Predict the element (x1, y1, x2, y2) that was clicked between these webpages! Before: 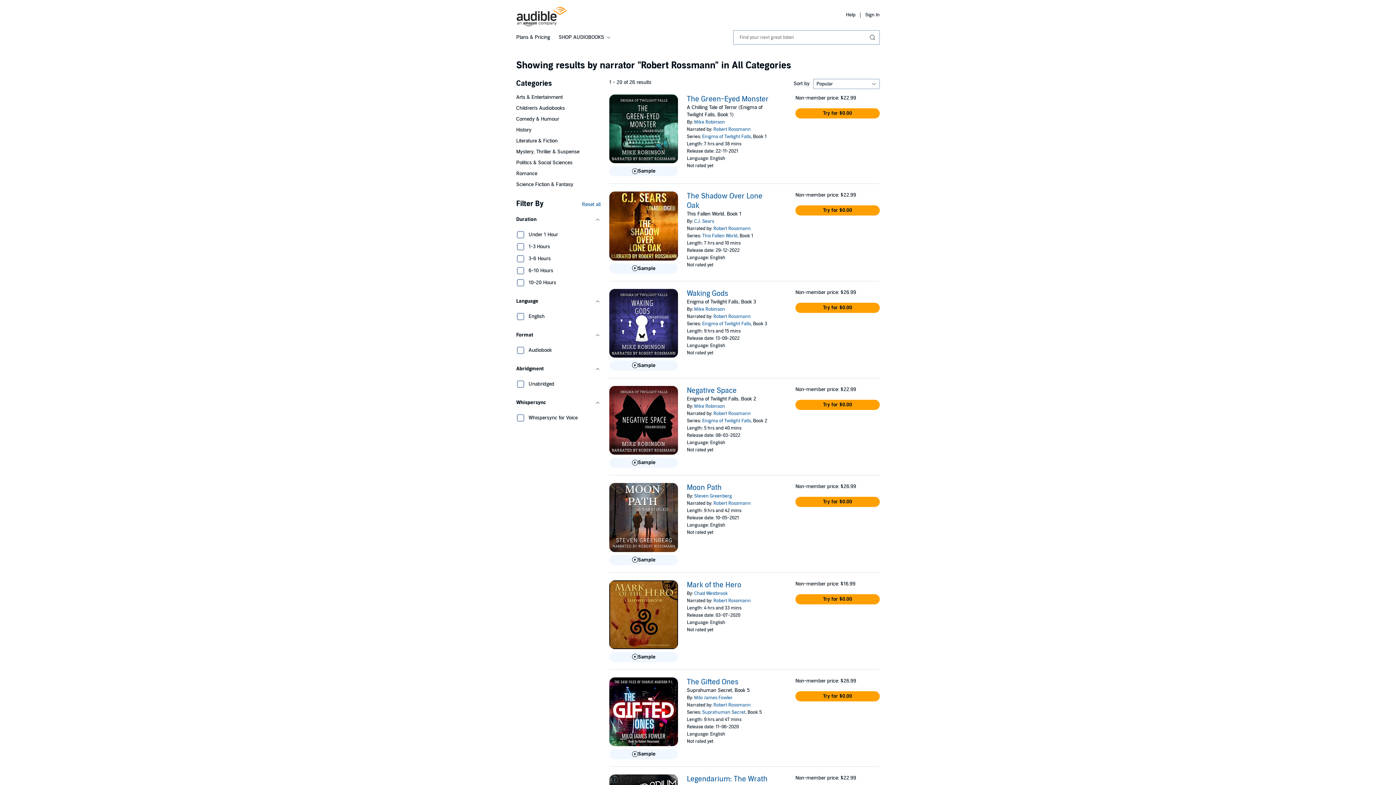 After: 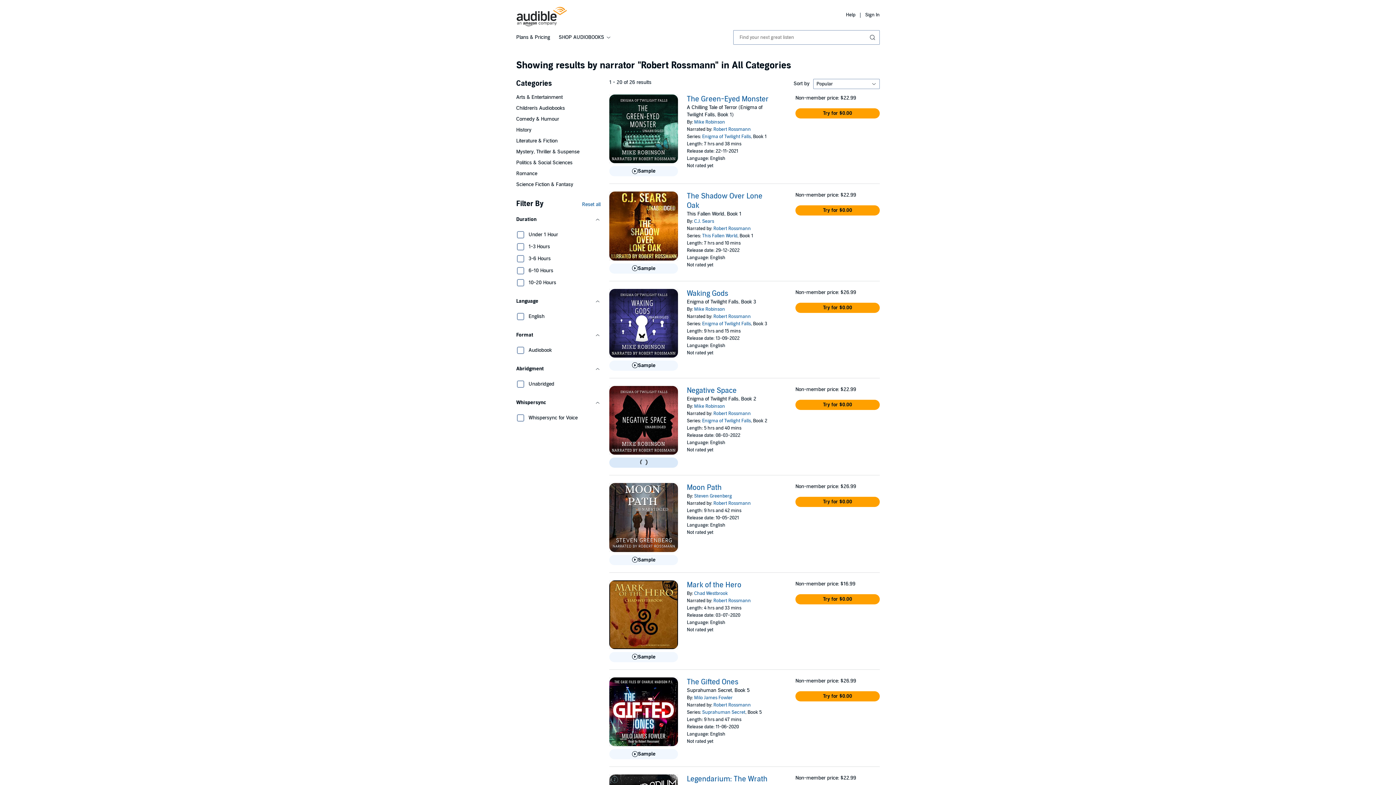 Action: bbox: (609, 457, 678, 468) label: Play Sample for Negative Space